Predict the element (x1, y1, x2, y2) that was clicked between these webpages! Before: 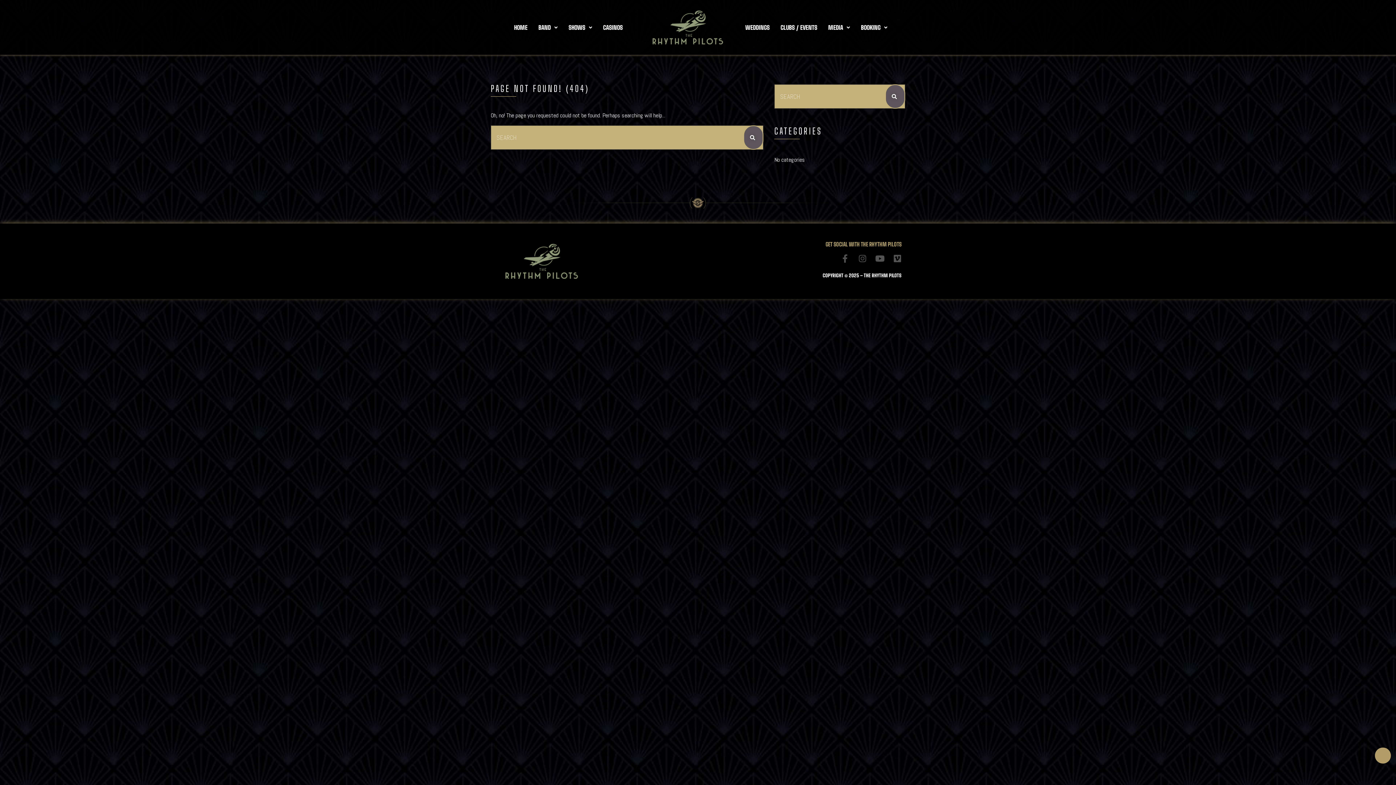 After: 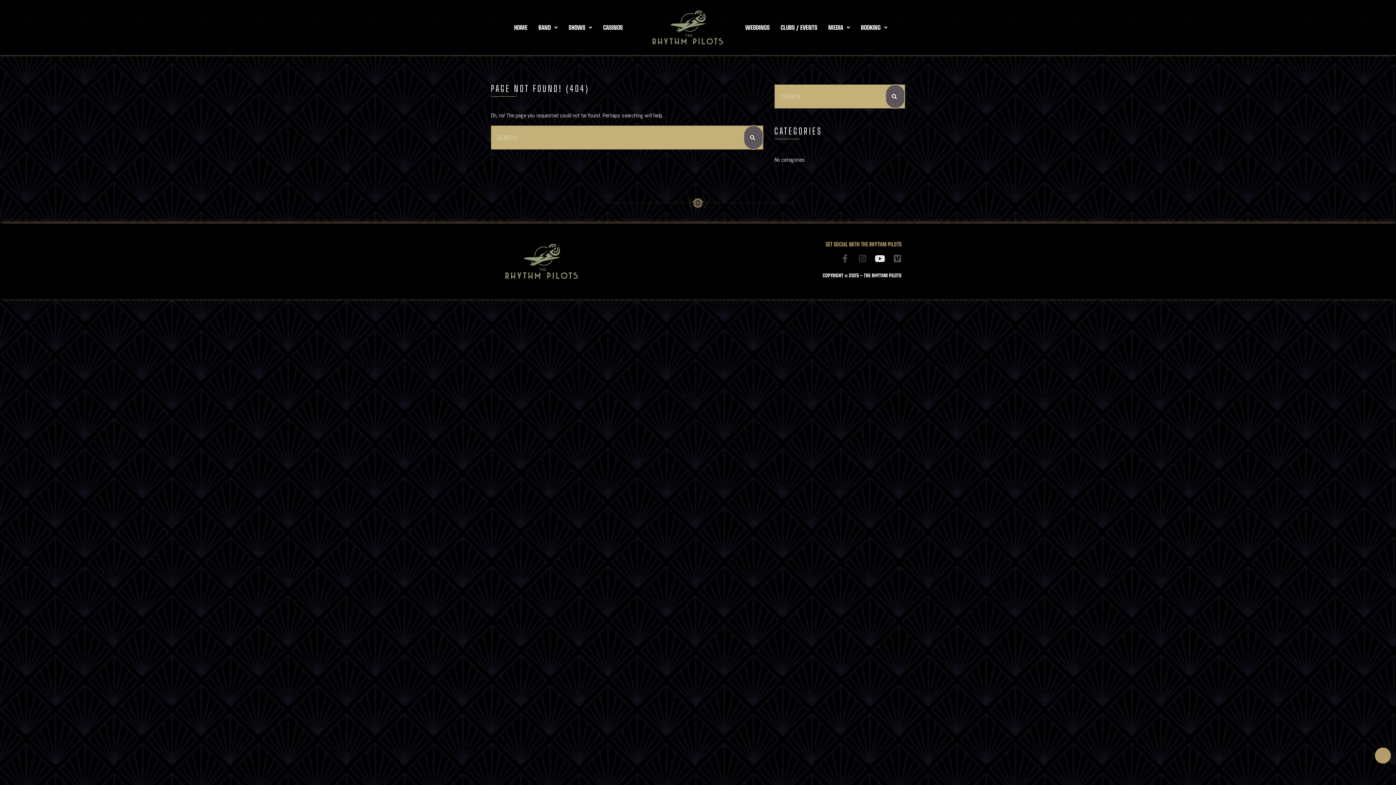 Action: label: Youtube bbox: (875, 254, 884, 262)